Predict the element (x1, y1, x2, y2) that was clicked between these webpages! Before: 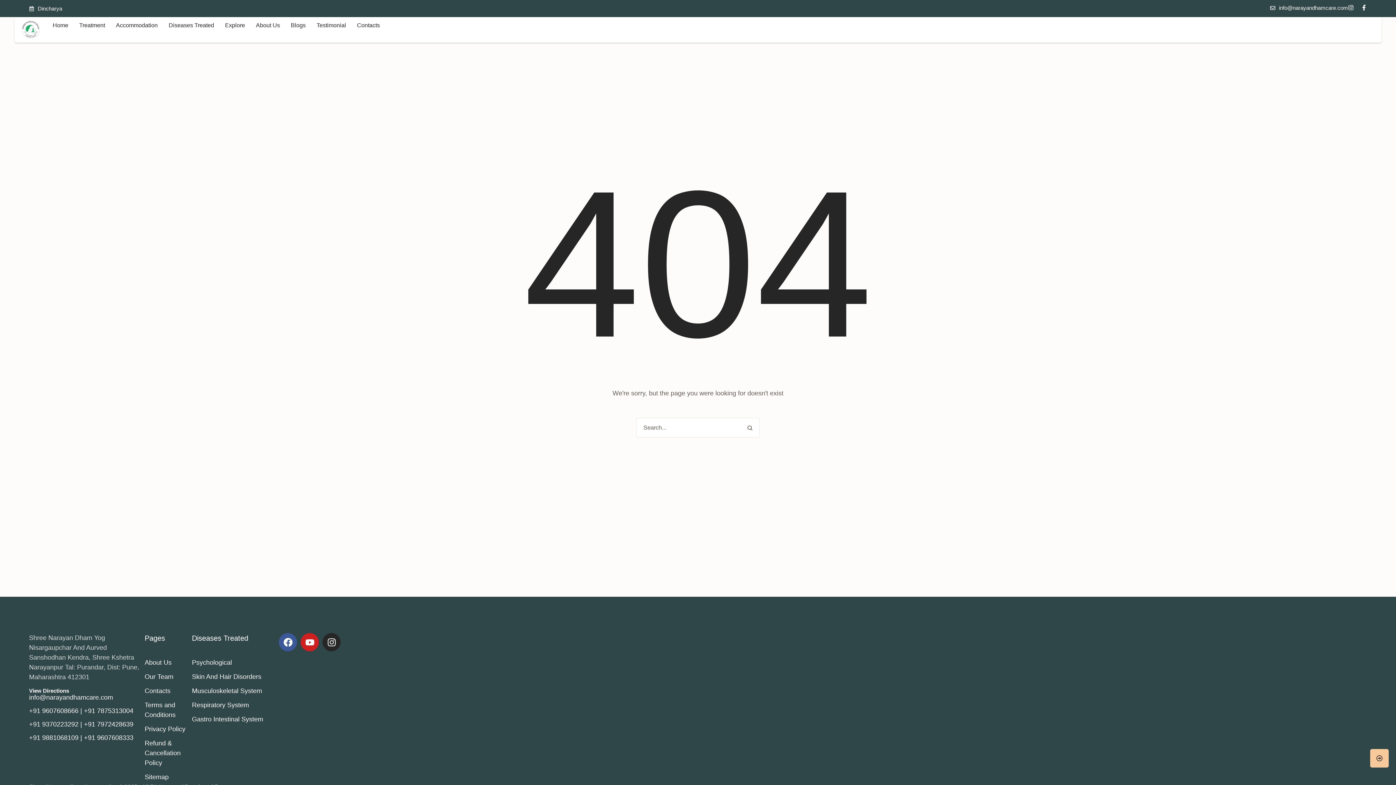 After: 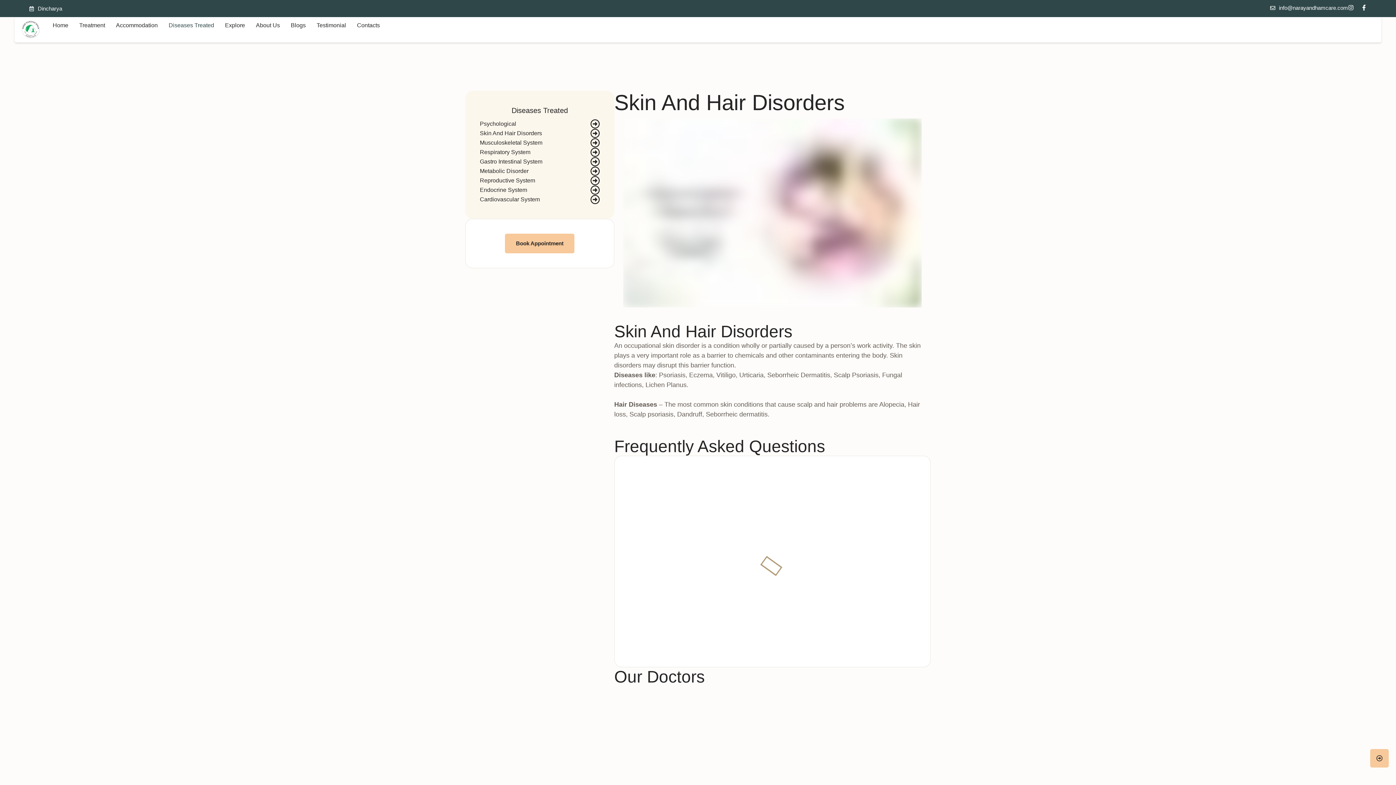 Action: label: Skin And Hair Disorders bbox: (192, 673, 261, 680)